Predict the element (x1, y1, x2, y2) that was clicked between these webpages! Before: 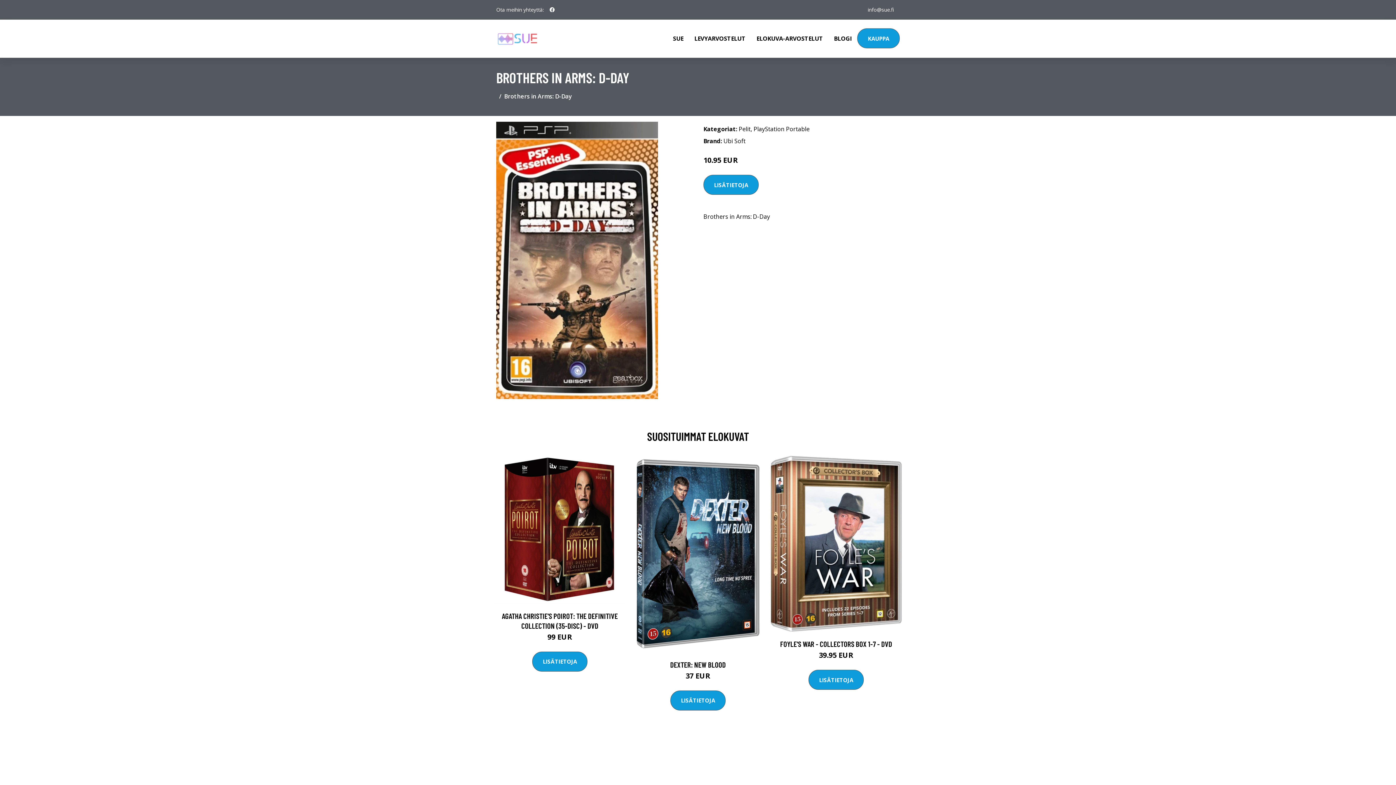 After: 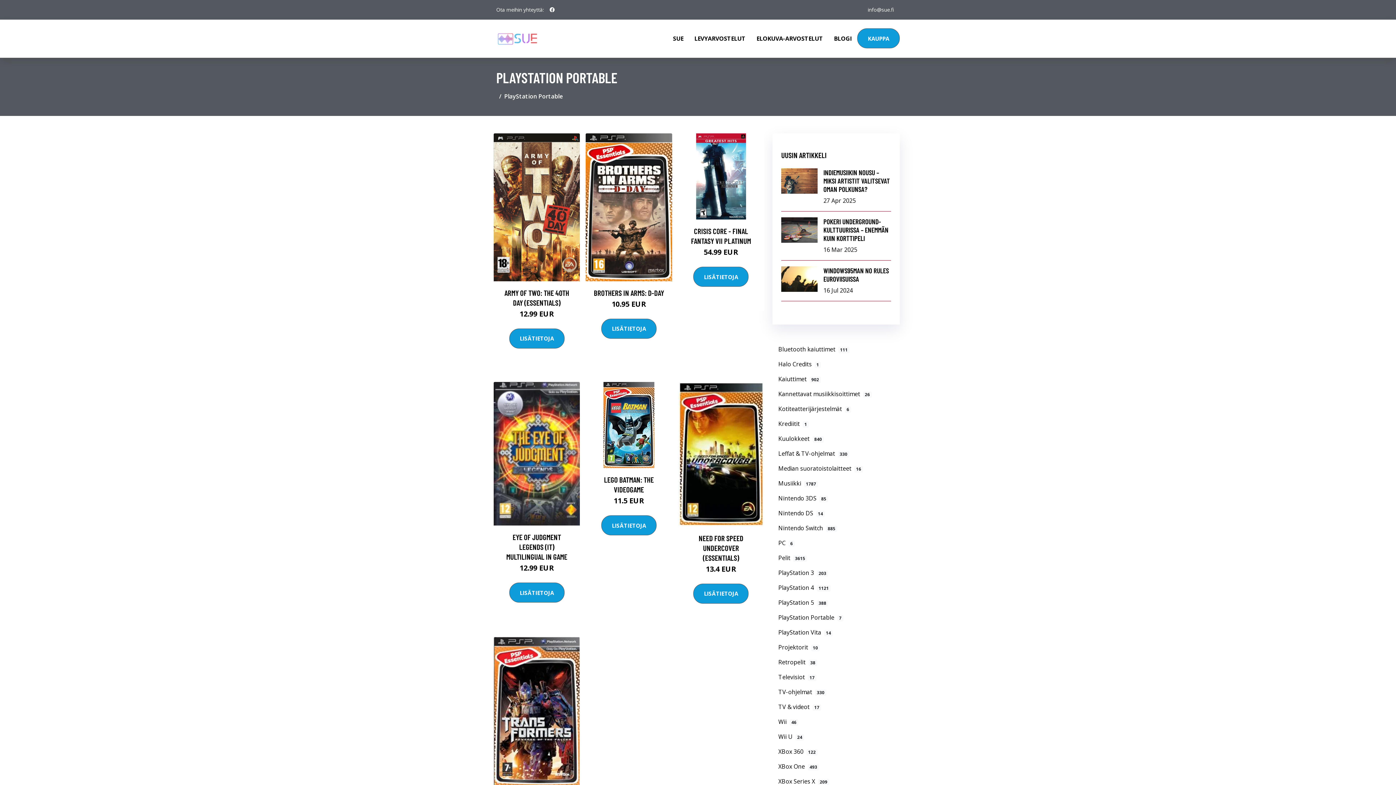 Action: label: PlayStation Portable bbox: (753, 125, 809, 133)